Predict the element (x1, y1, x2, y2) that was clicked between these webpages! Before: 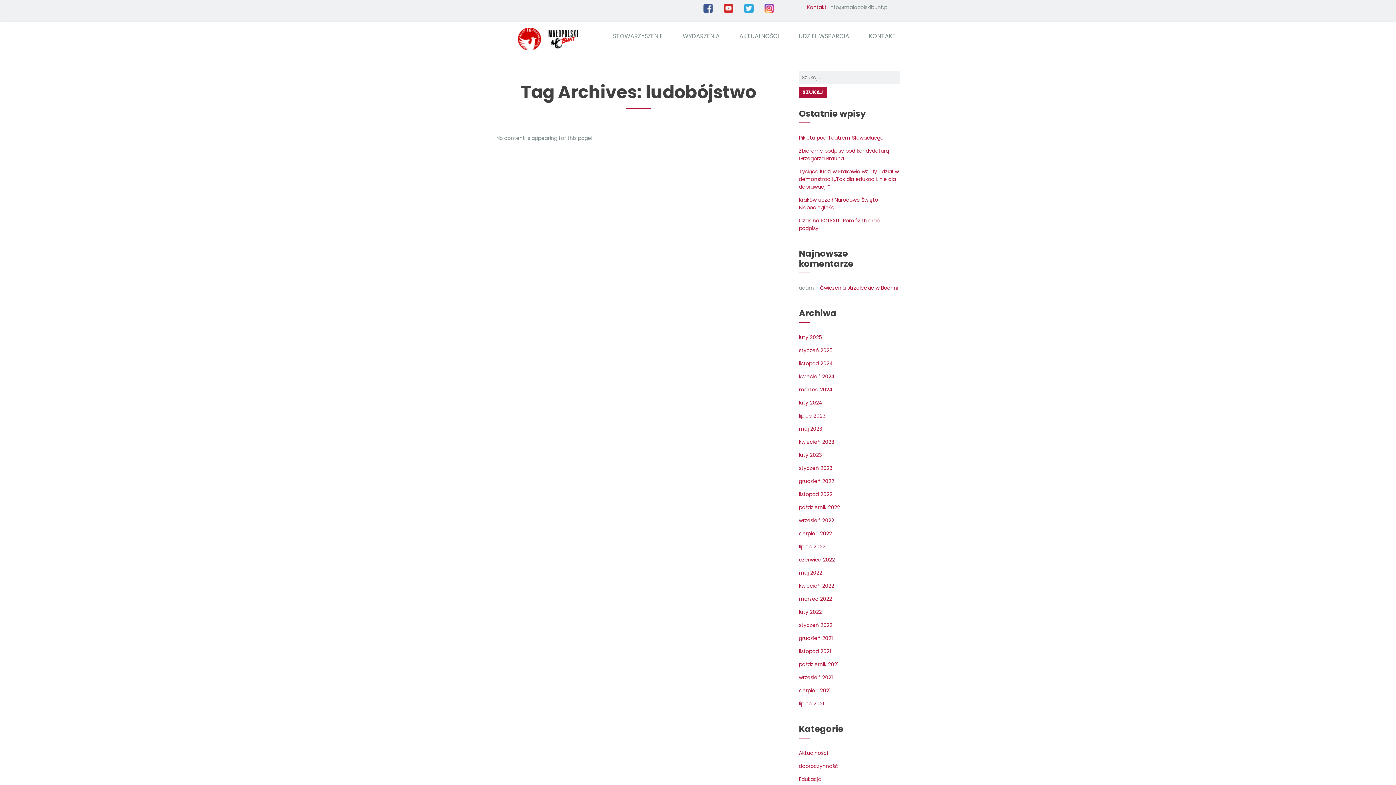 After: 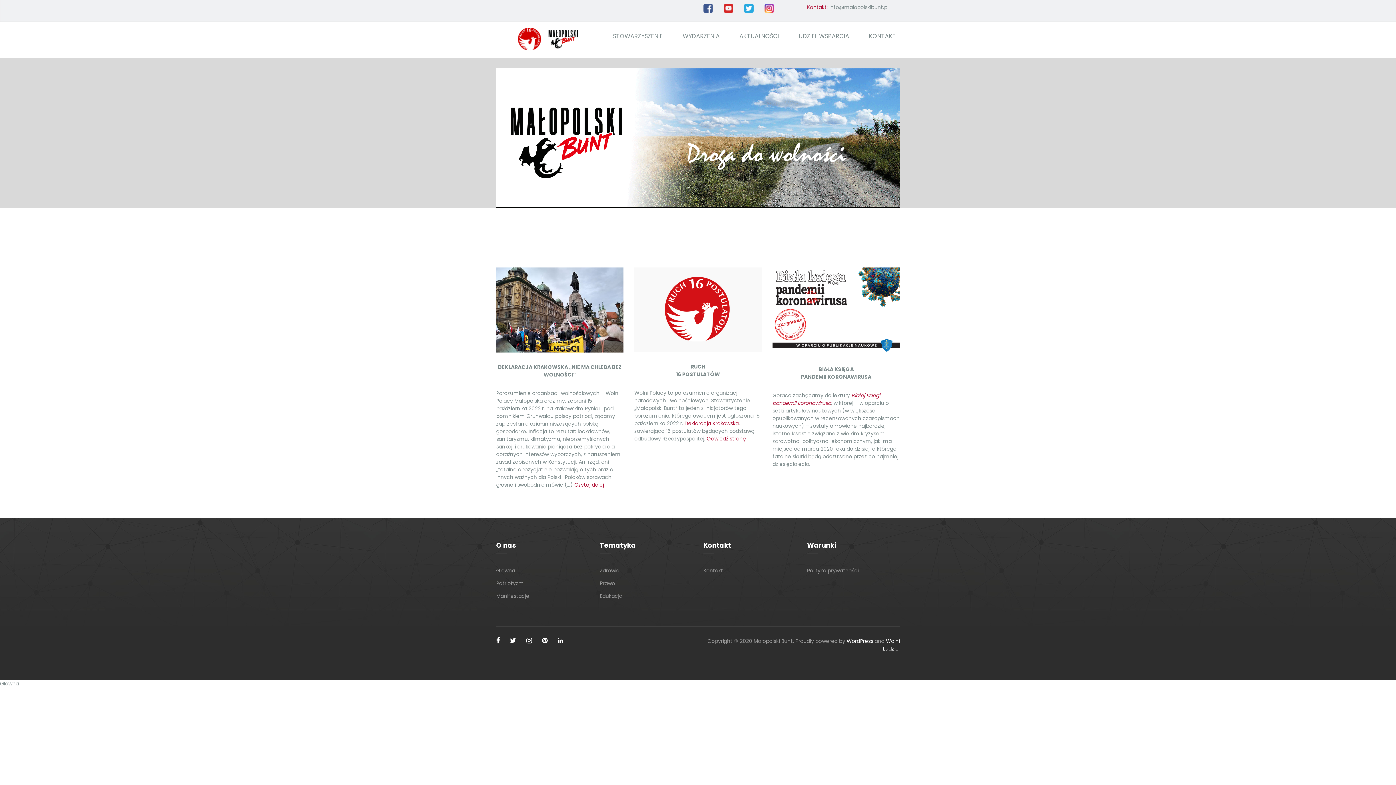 Action: bbox: (518, 45, 577, 52)